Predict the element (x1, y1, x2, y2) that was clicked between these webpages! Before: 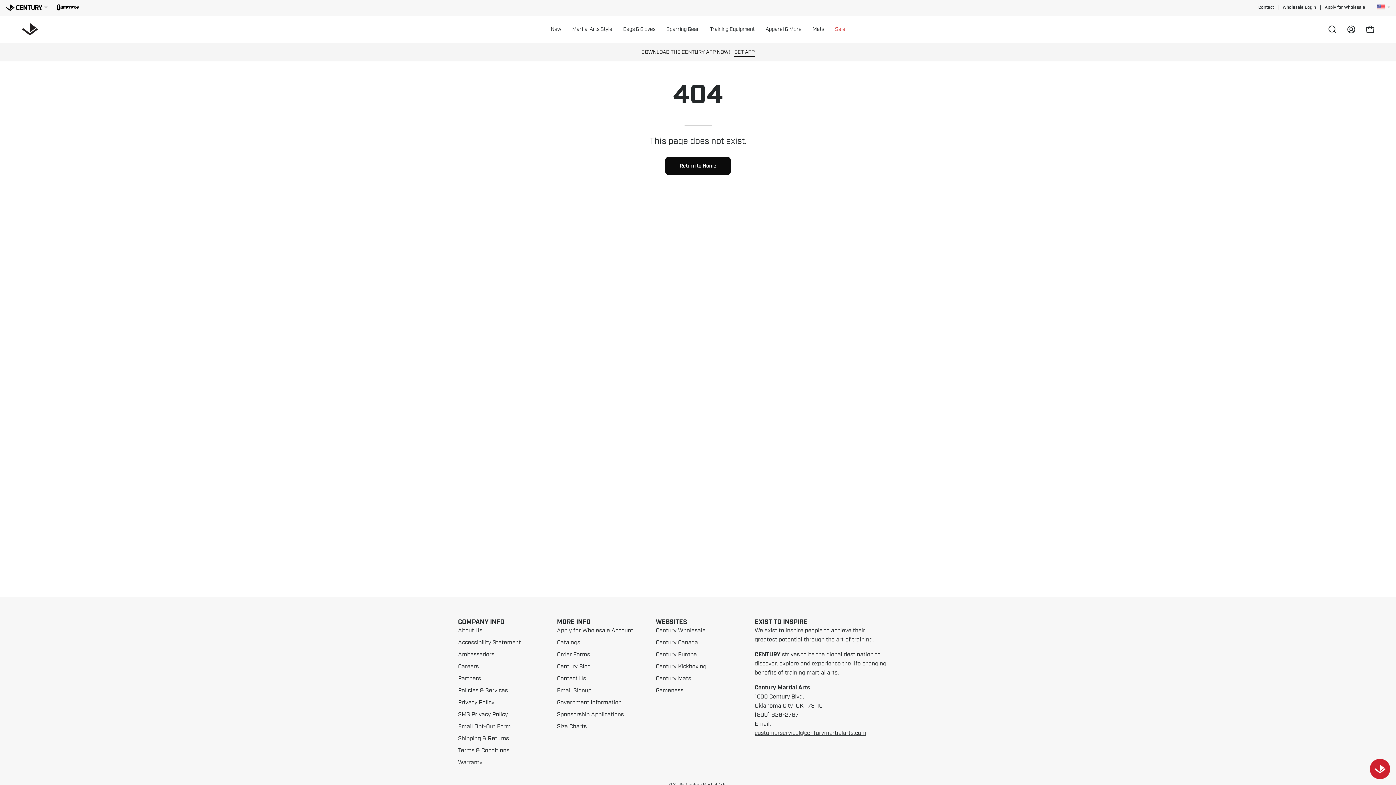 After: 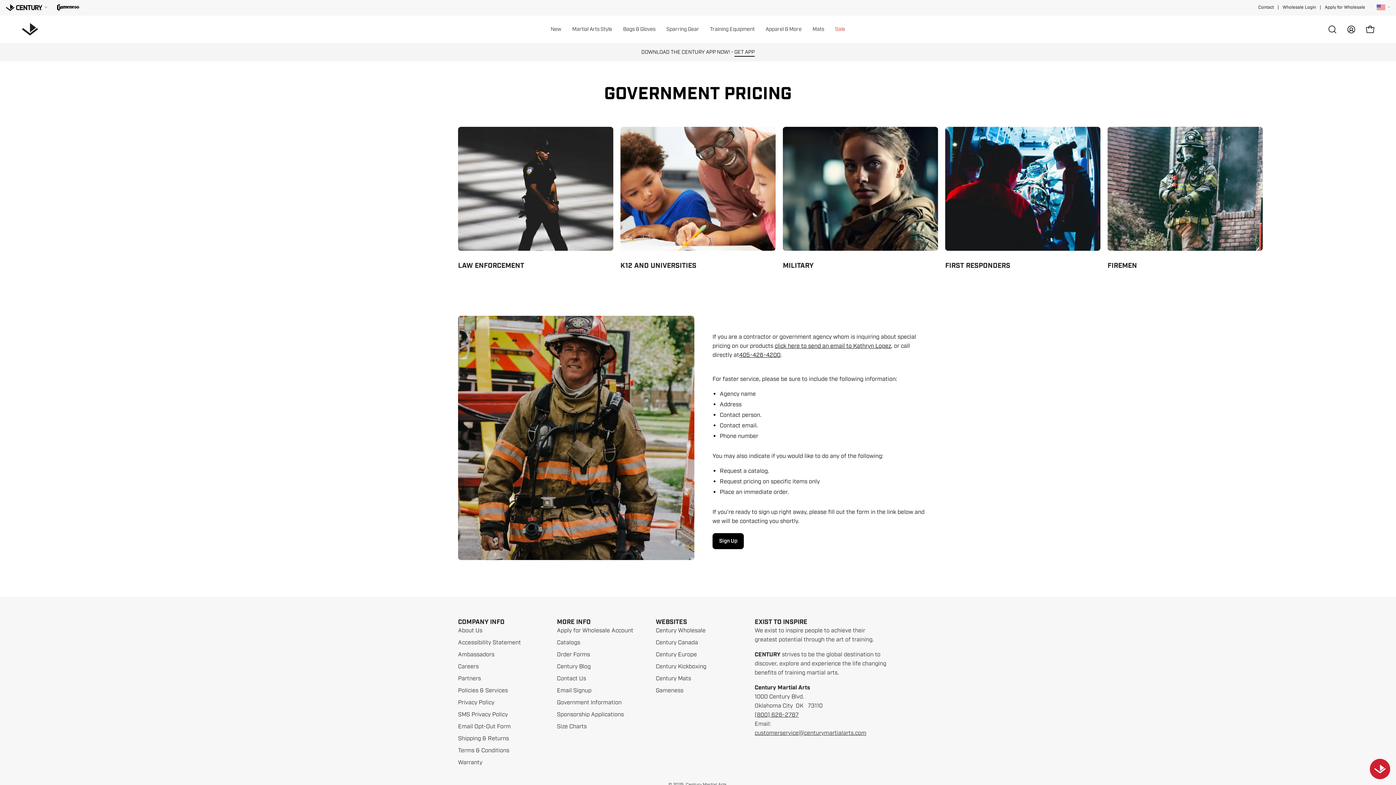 Action: label: Government Information bbox: (557, 699, 621, 706)